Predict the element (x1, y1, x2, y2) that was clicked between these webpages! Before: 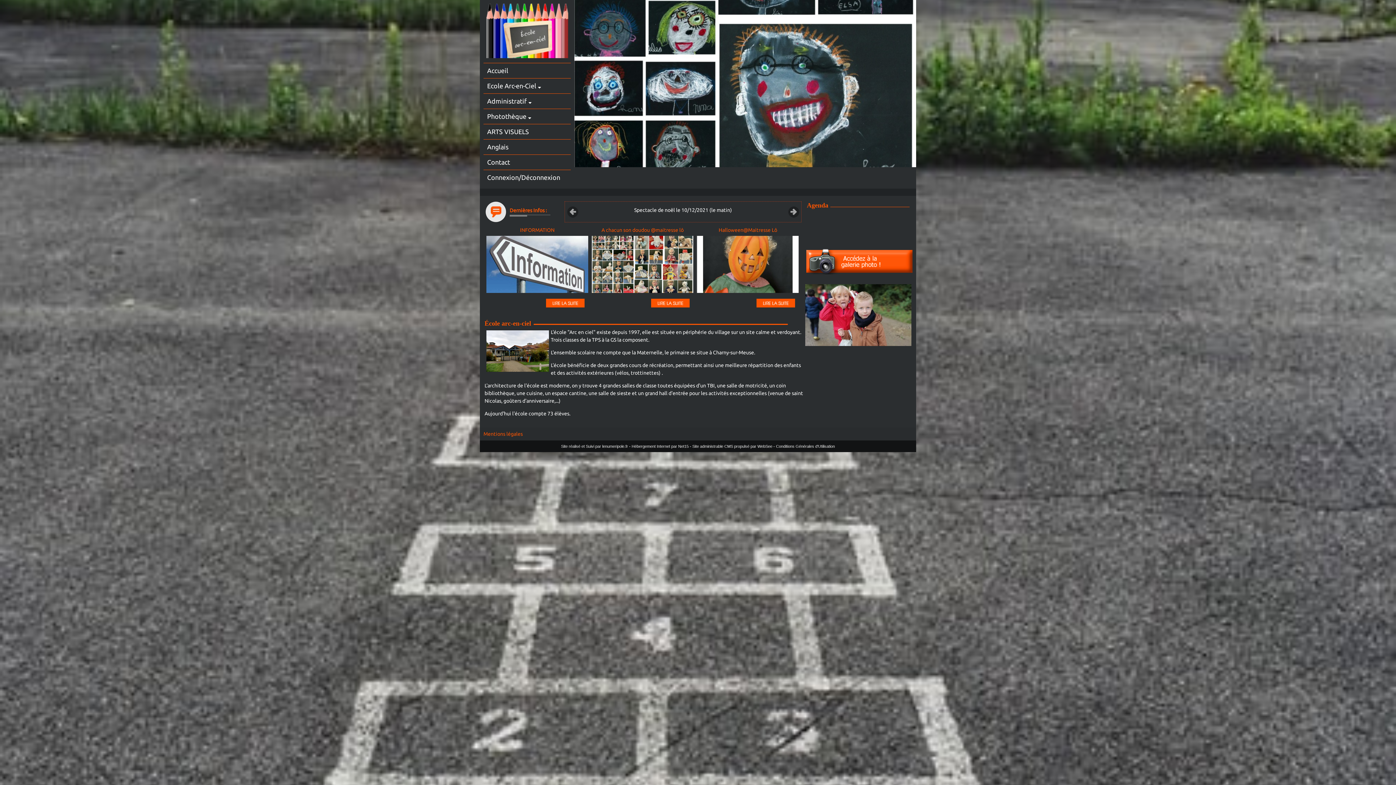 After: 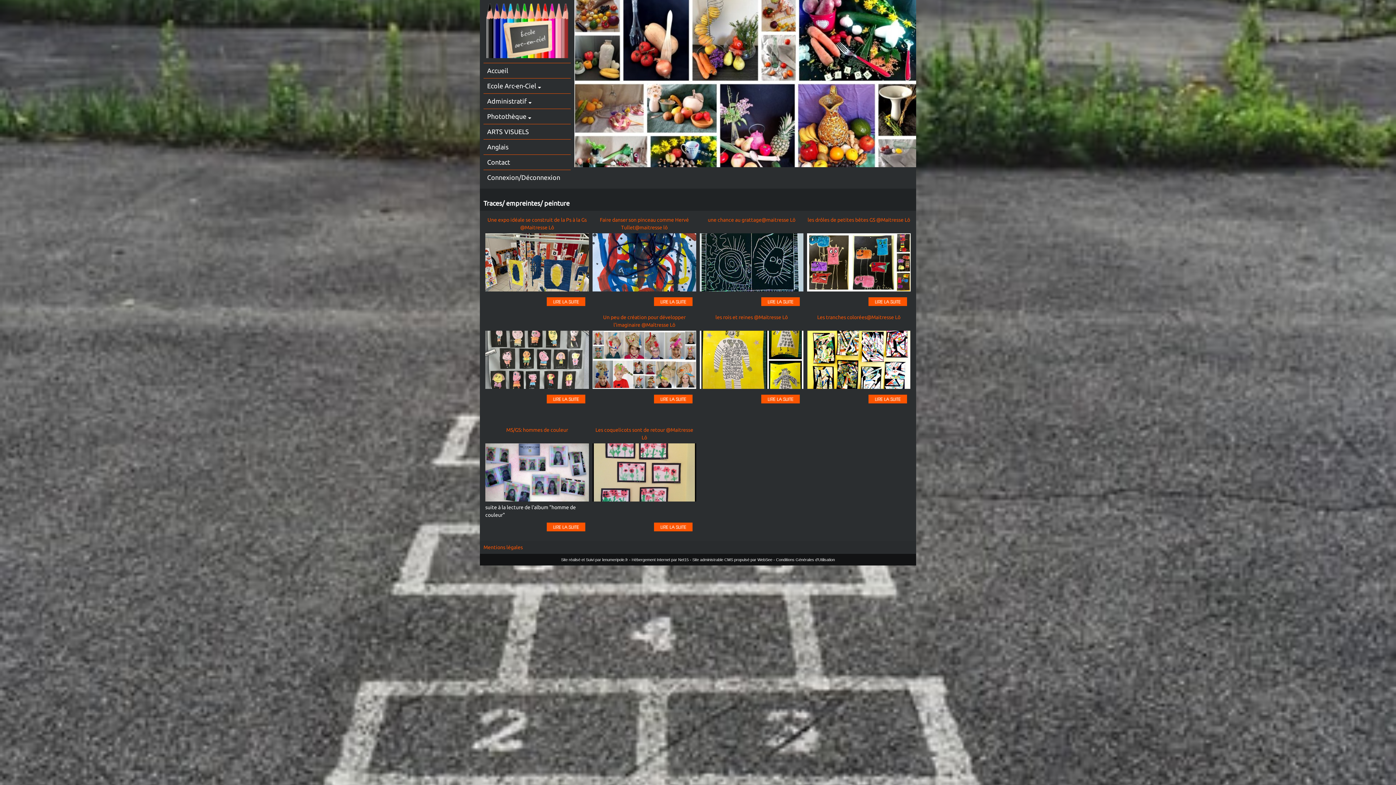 Action: label: ARTS VISUELS bbox: (487, 128, 529, 138)